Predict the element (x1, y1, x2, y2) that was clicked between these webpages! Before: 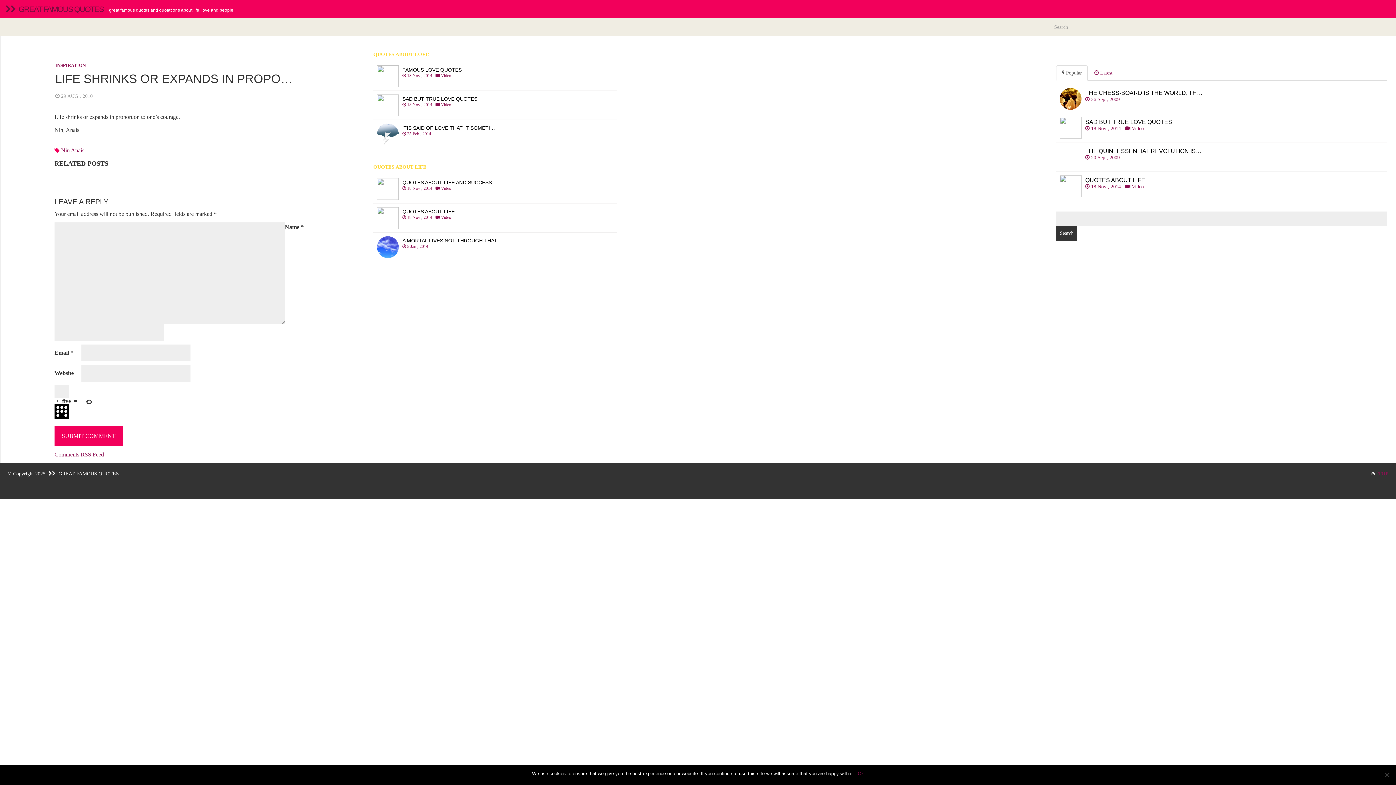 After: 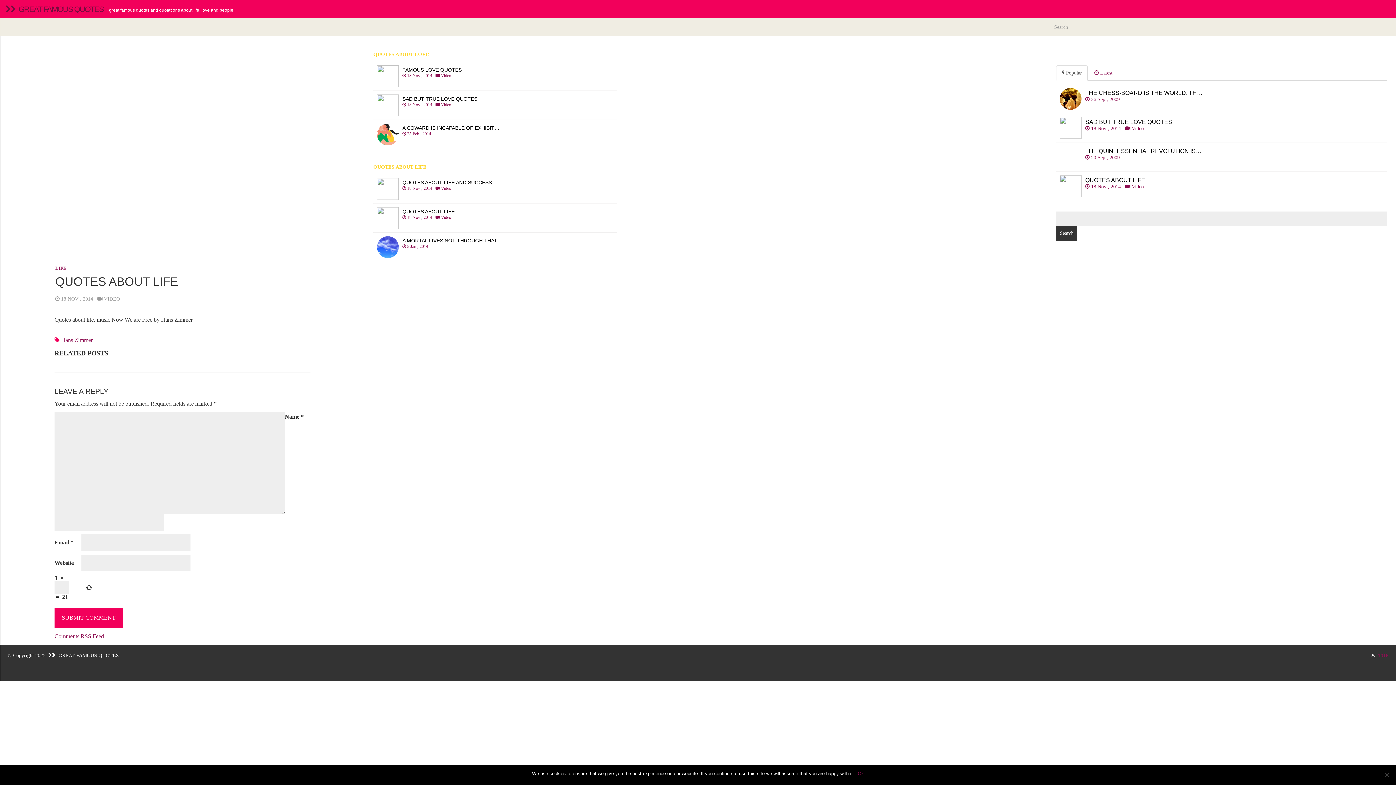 Action: bbox: (1056, 171, 1387, 200) label: QUOTES ABOUT LIFE
 18 Nov , 2014    Video